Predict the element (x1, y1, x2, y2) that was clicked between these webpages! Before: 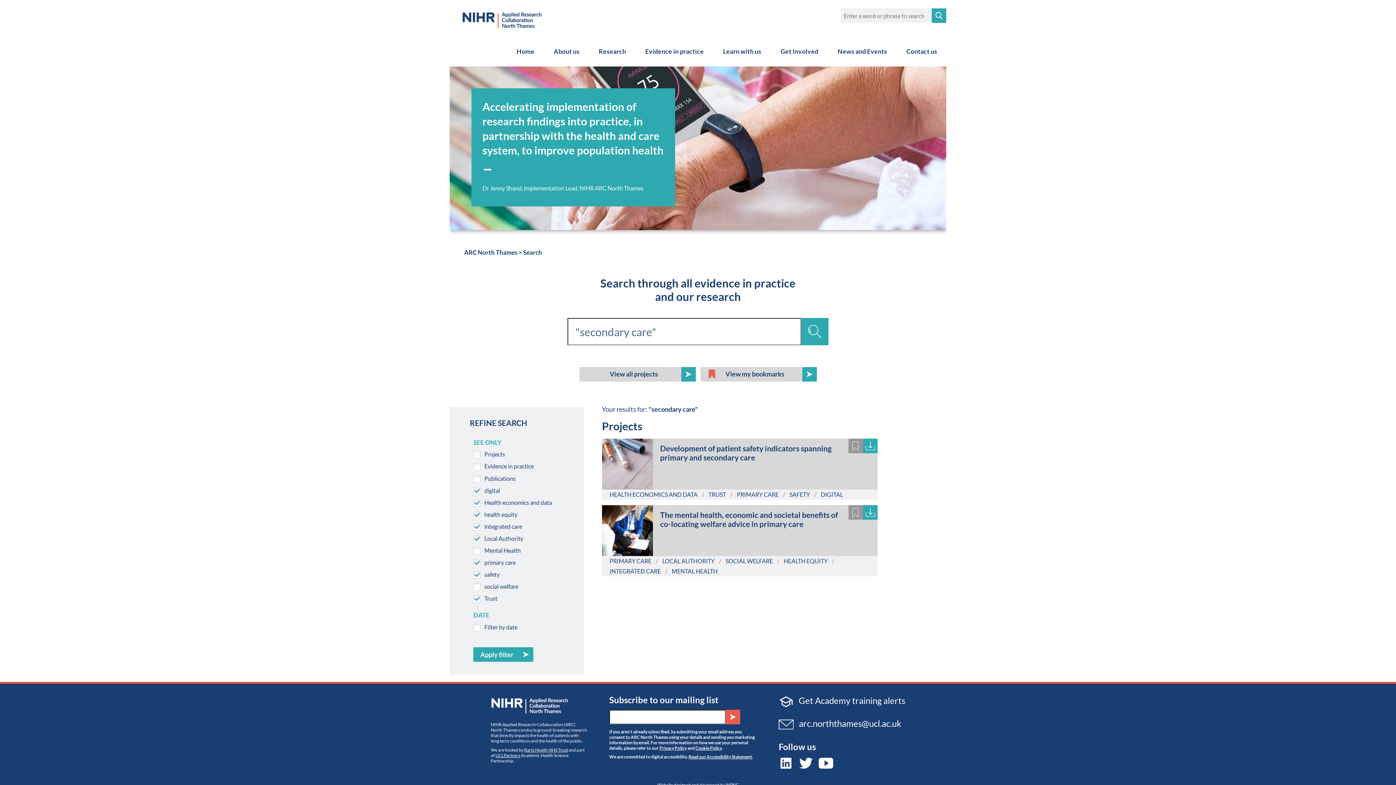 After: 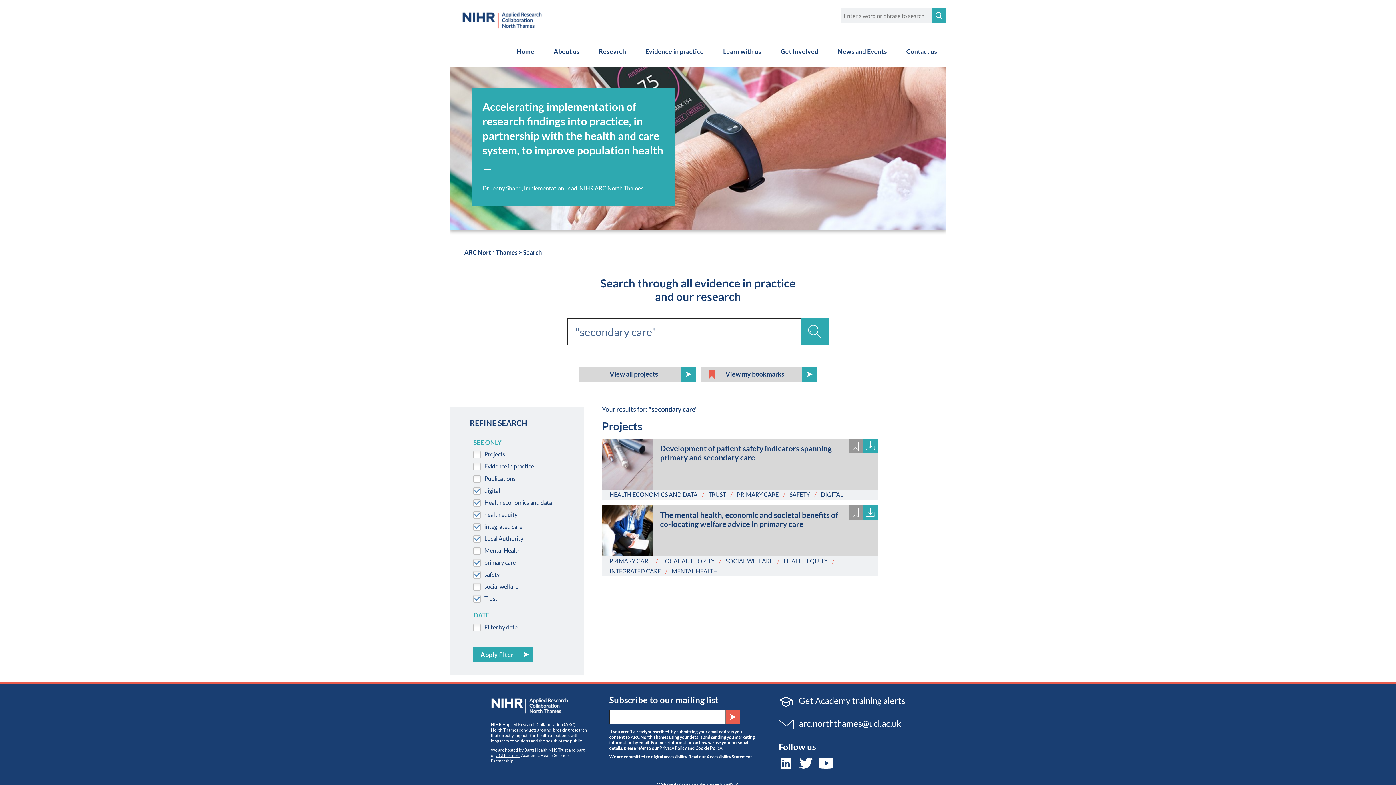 Action: bbox: (783, 557, 827, 564) label: HEALTH EQUITY